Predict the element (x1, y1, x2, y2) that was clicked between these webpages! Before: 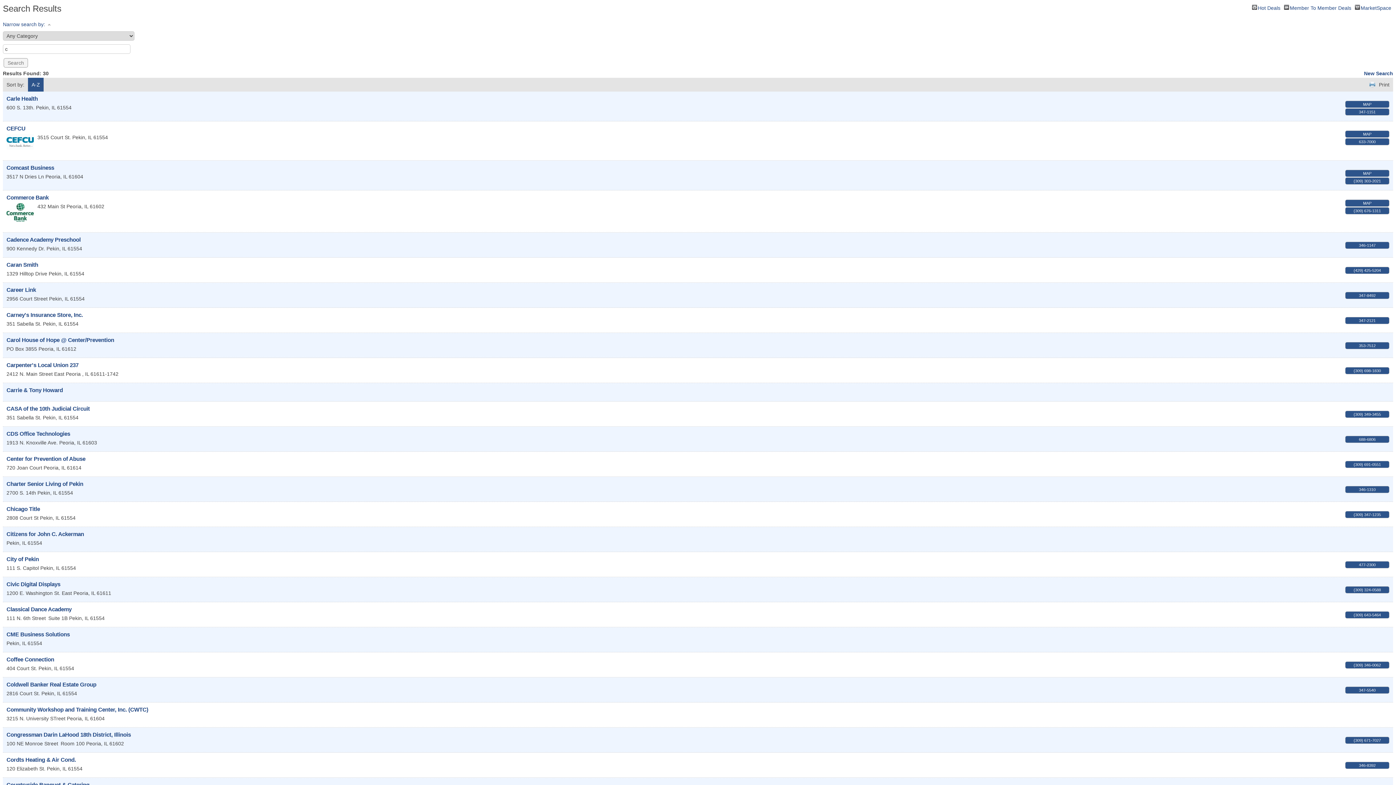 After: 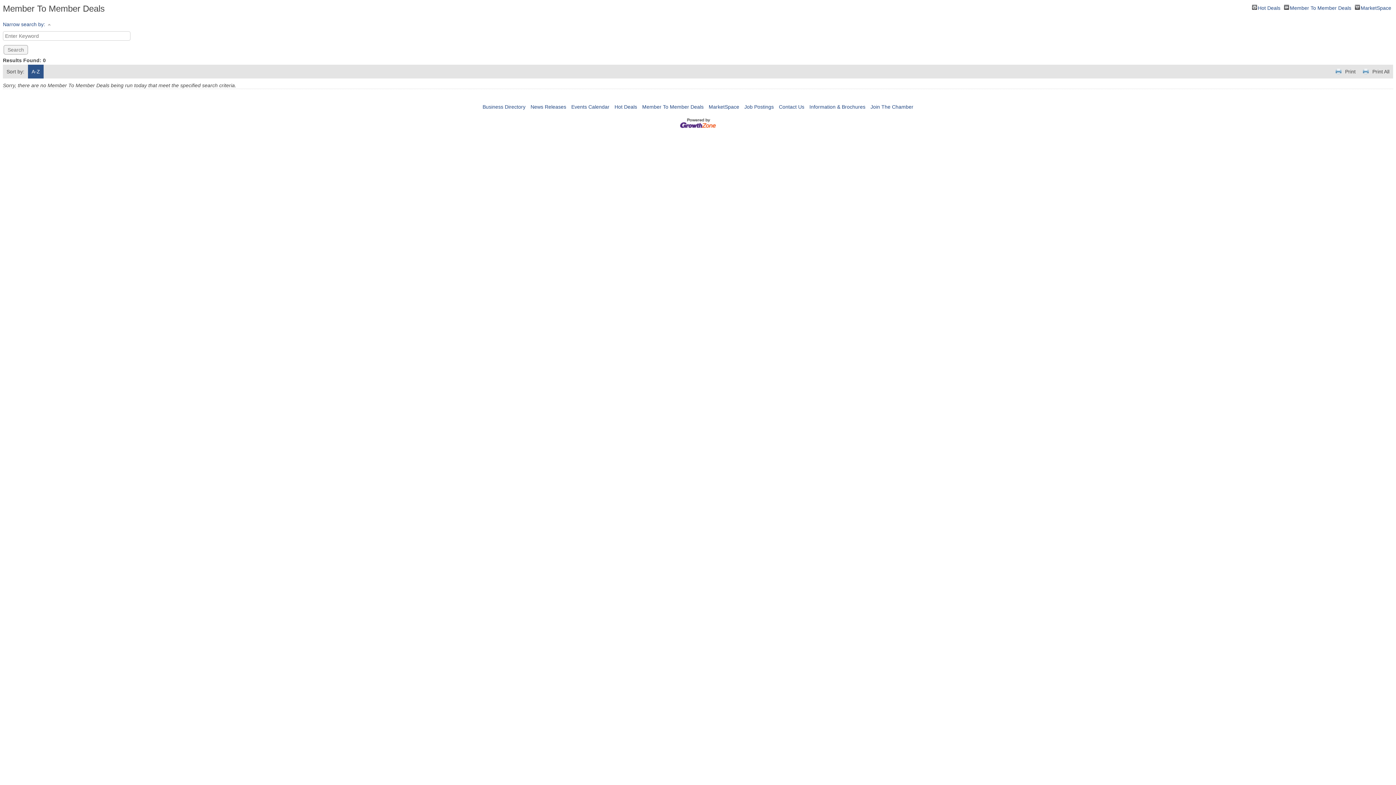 Action: label: Member To Member Deals bbox: (1284, 4, 1351, 9)